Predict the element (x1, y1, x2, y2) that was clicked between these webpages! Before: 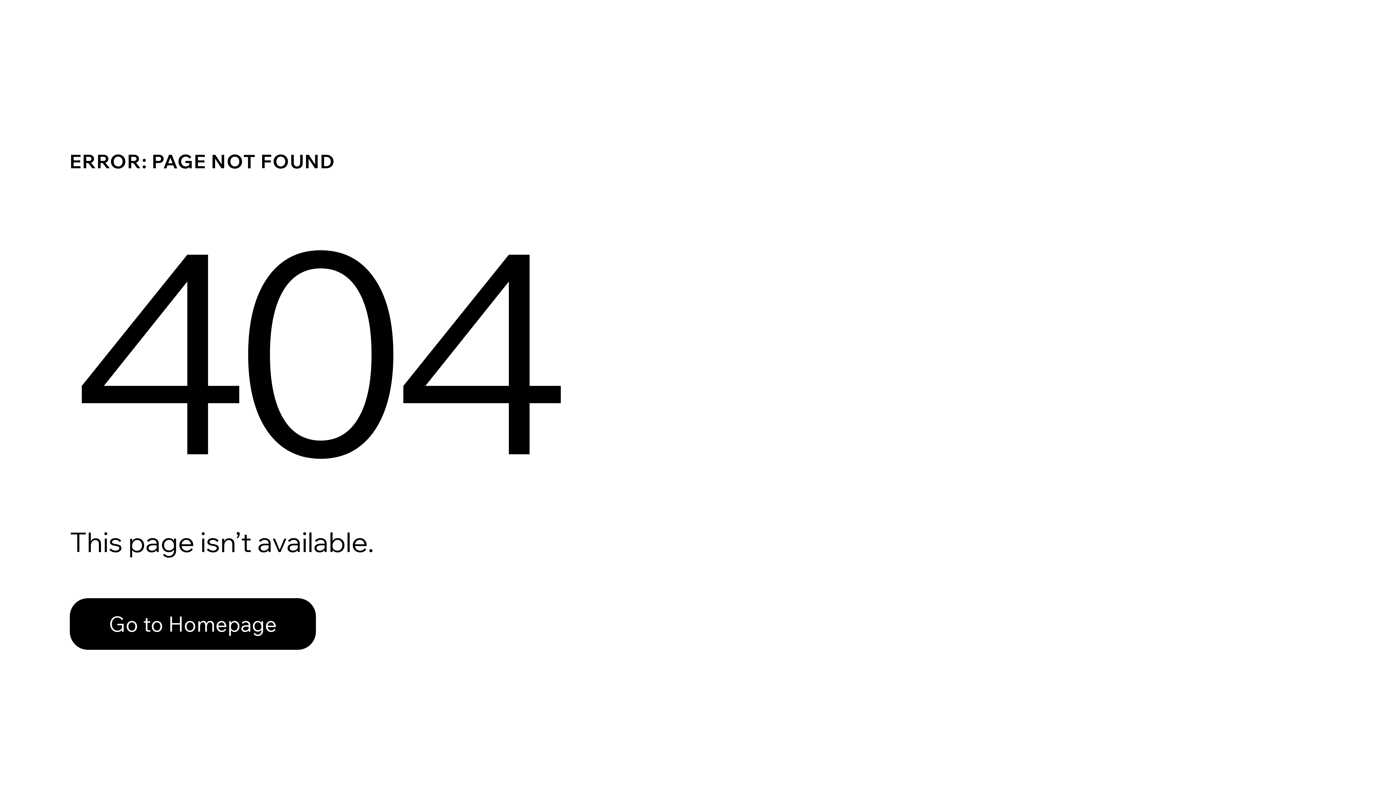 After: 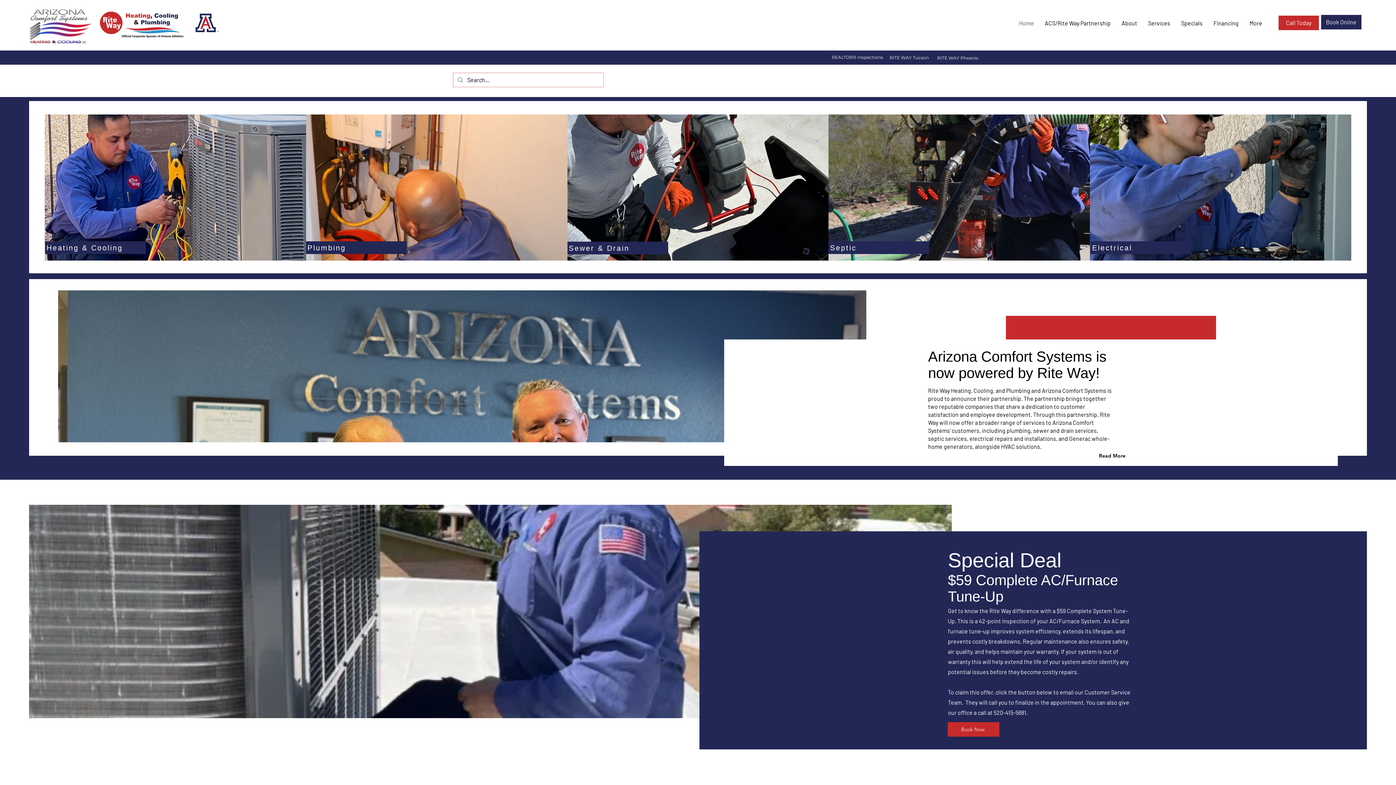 Action: label: Go to Homepage bbox: (69, 582, 768, 659)